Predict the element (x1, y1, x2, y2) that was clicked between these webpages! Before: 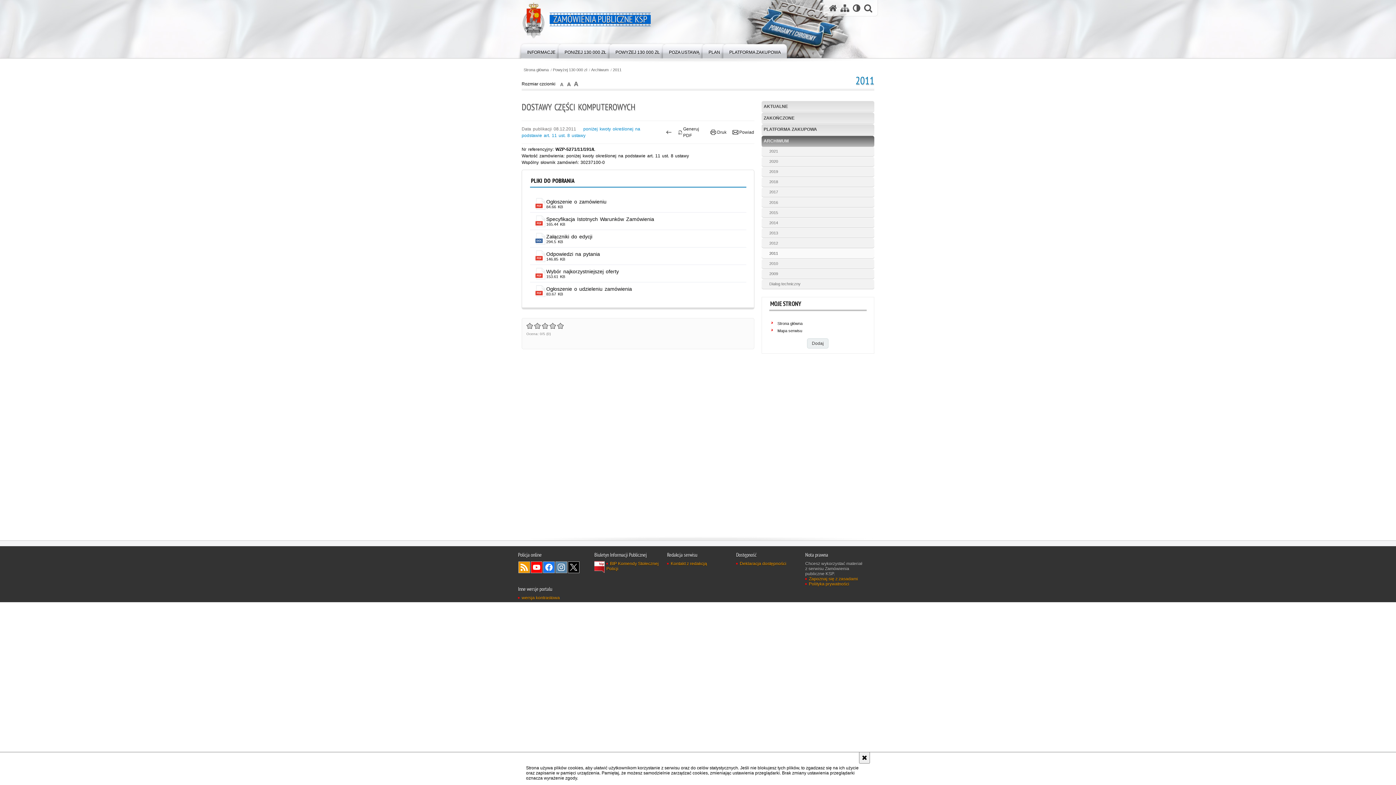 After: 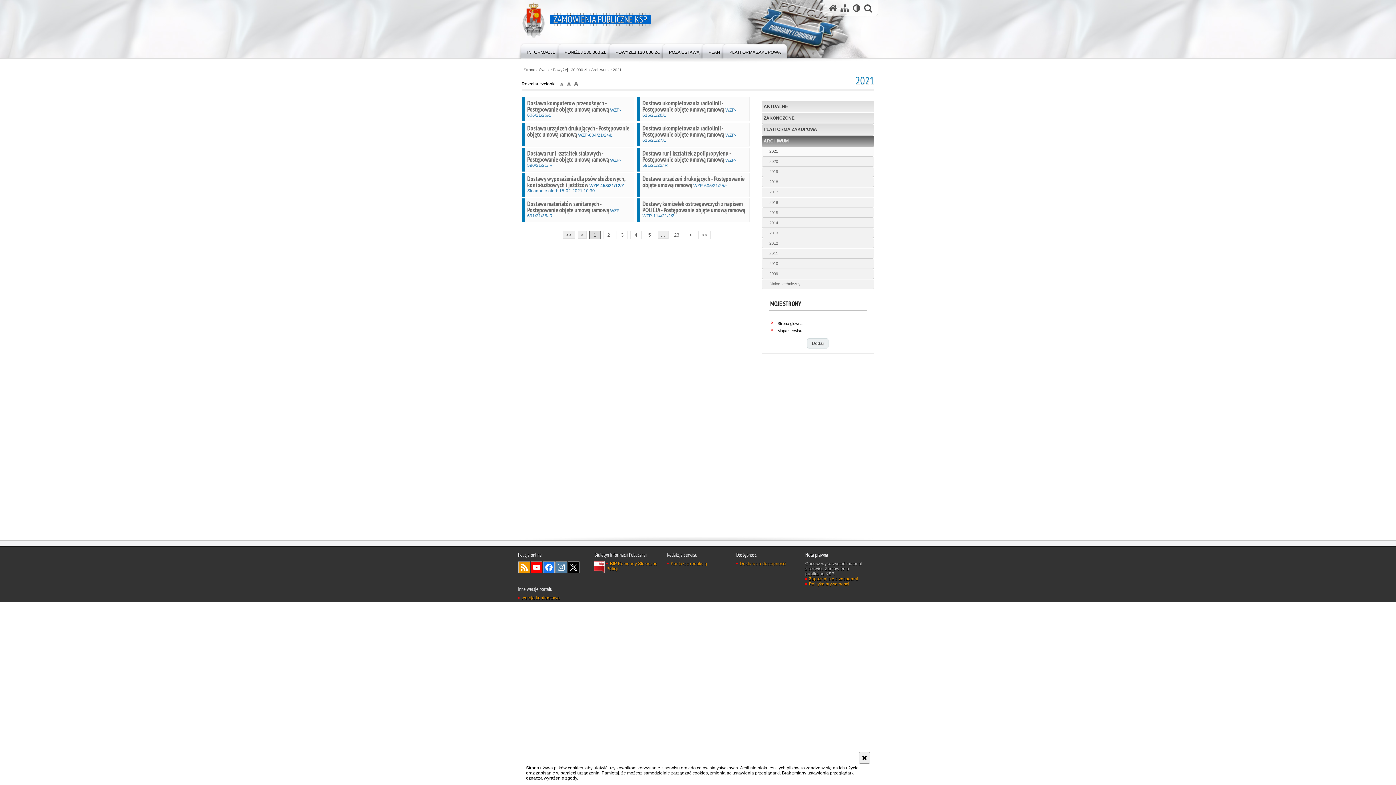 Action: label: ARCHIWUM bbox: (761, 135, 874, 146)